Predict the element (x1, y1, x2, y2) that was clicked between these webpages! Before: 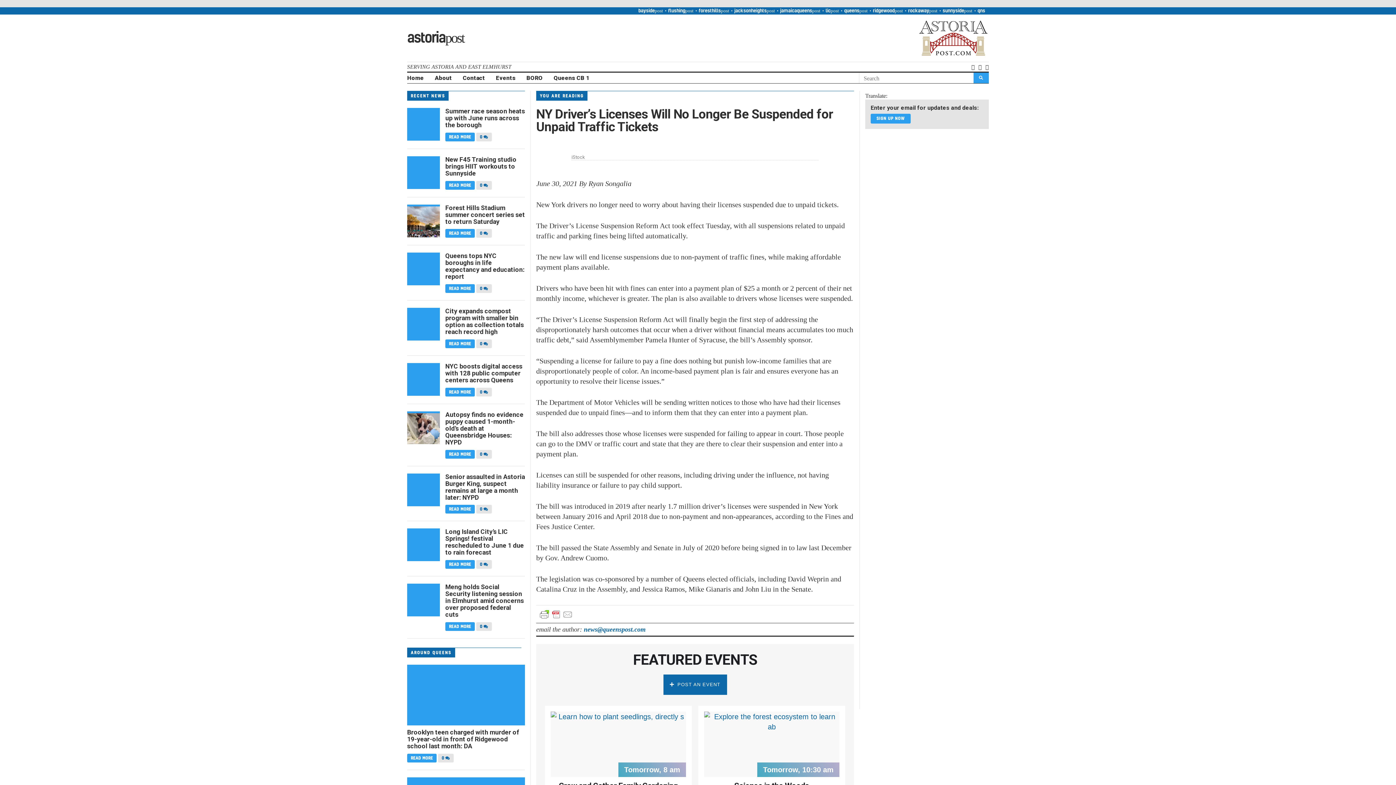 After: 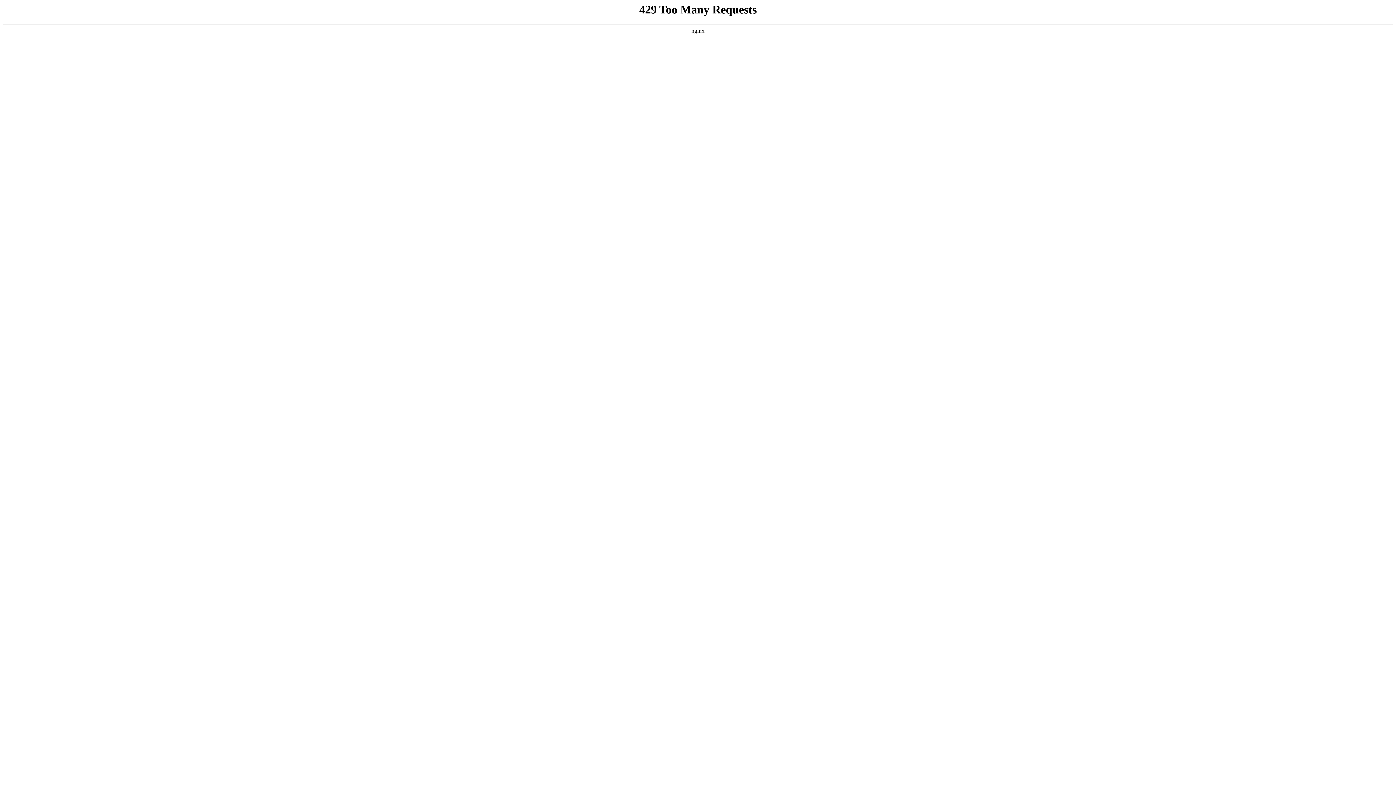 Action: bbox: (476, 561, 491, 567) label: 0 